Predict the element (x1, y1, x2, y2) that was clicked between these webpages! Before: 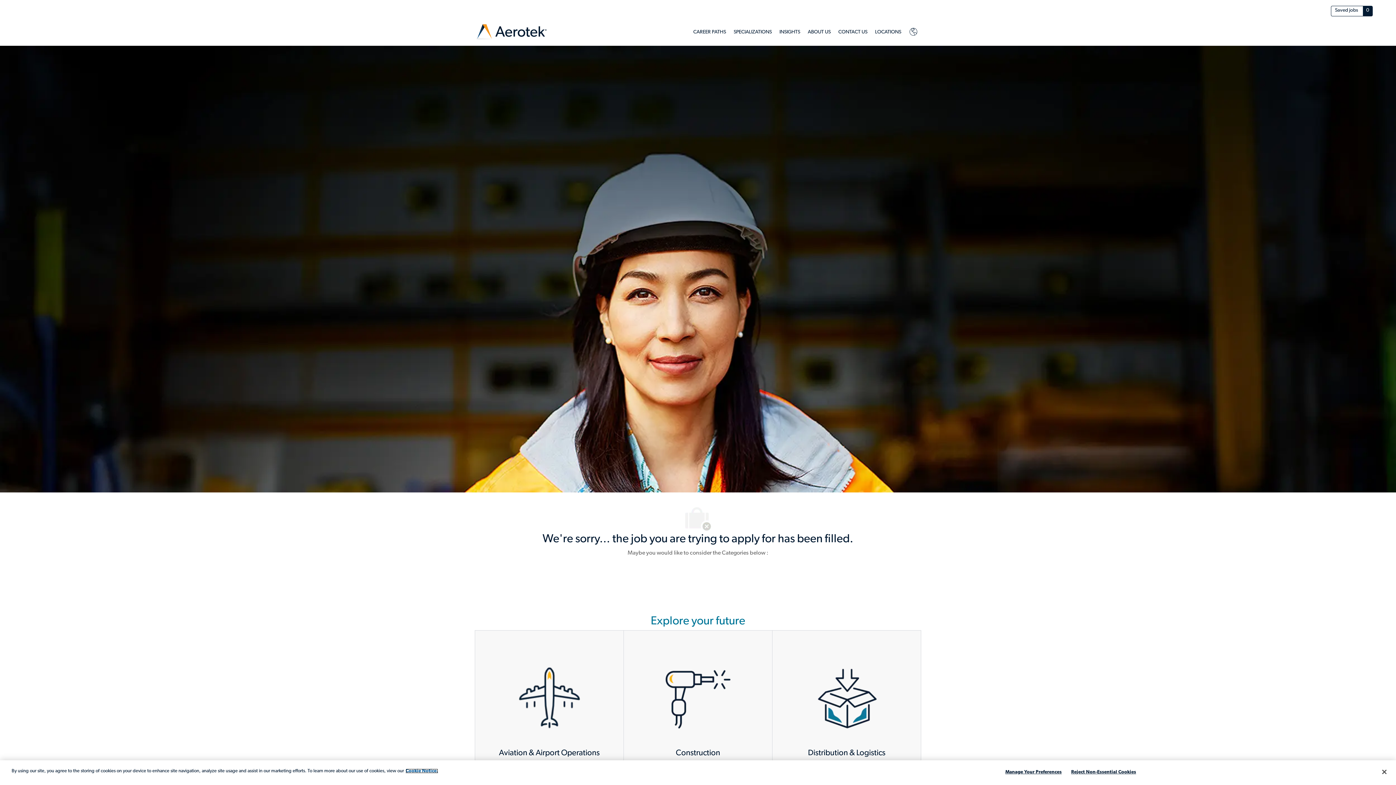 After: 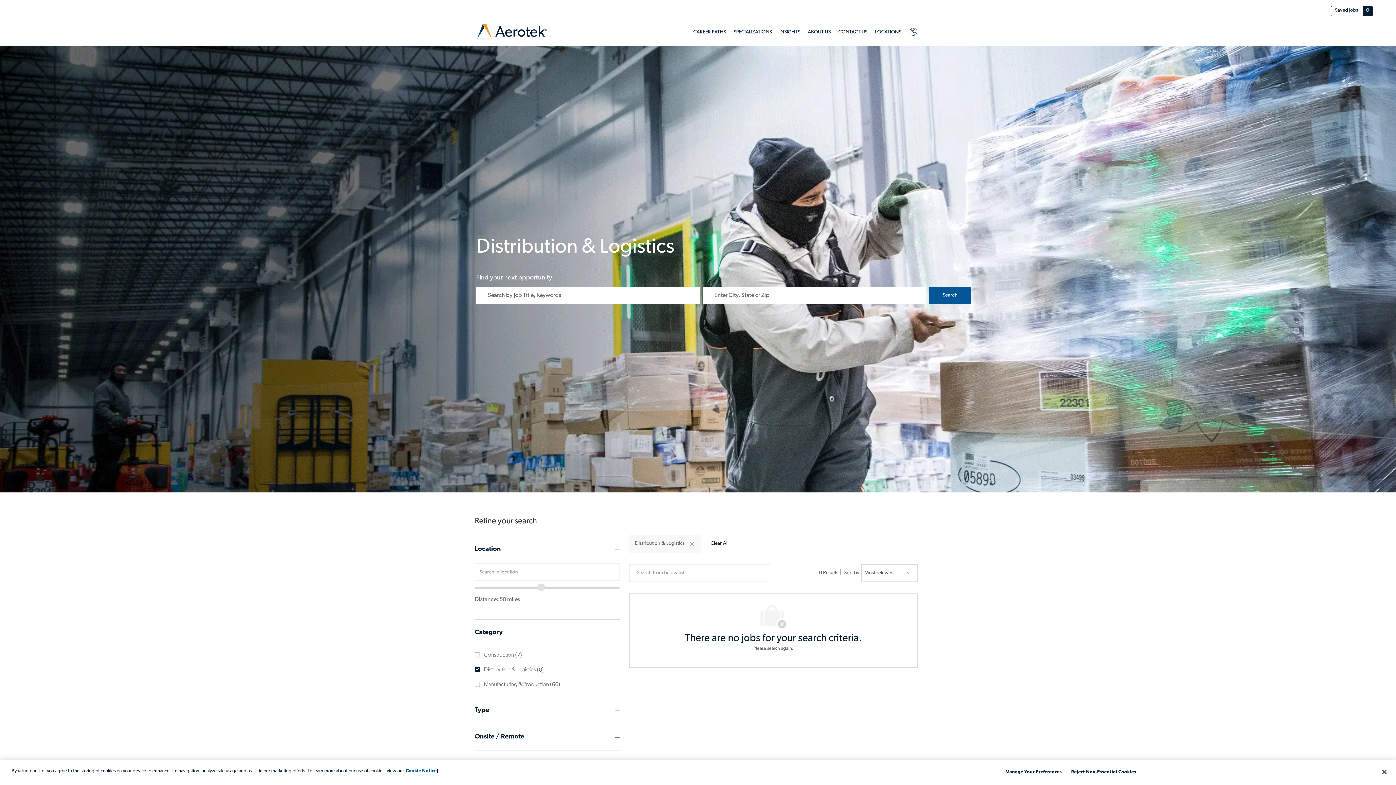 Action: label: Distribution & Logistics

240 Opportunities bbox: (772, 630, 921, 800)